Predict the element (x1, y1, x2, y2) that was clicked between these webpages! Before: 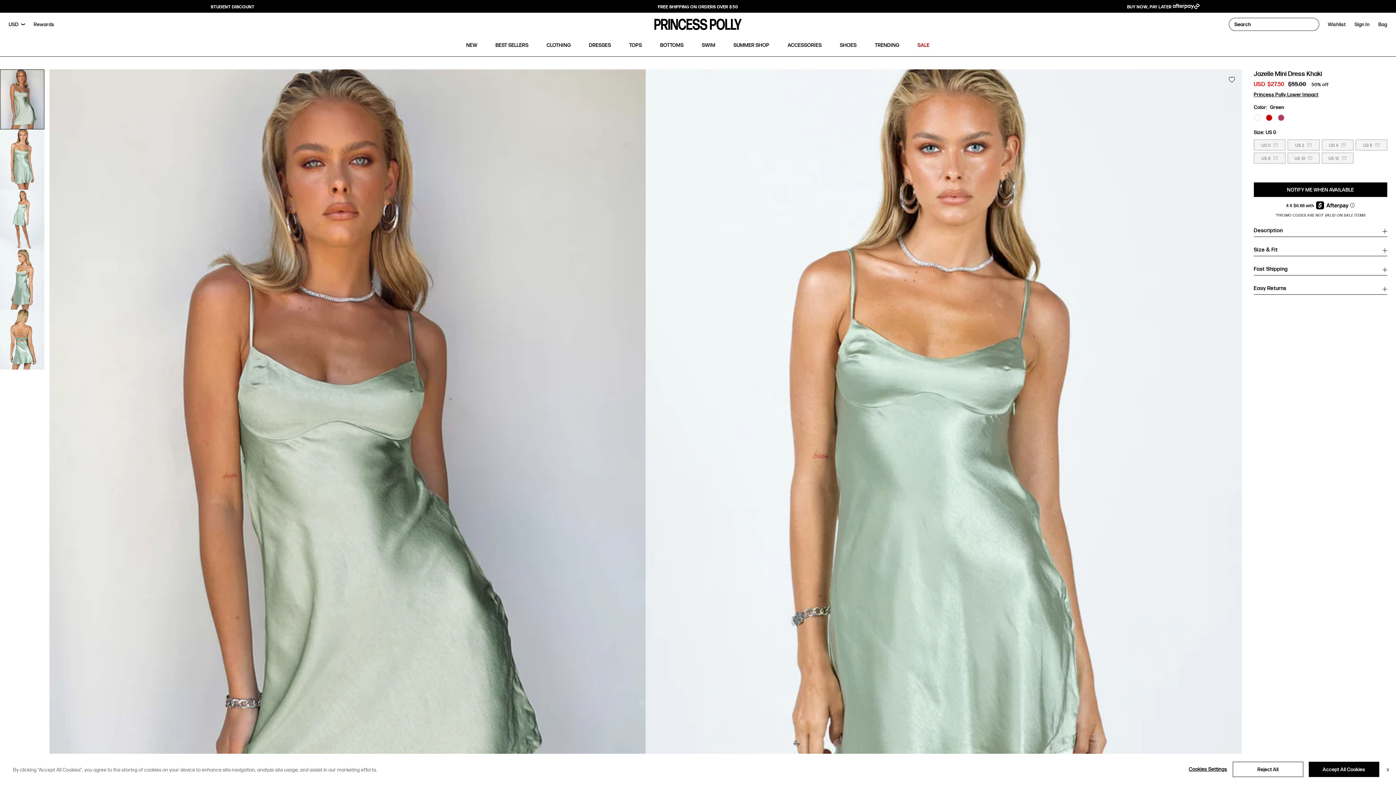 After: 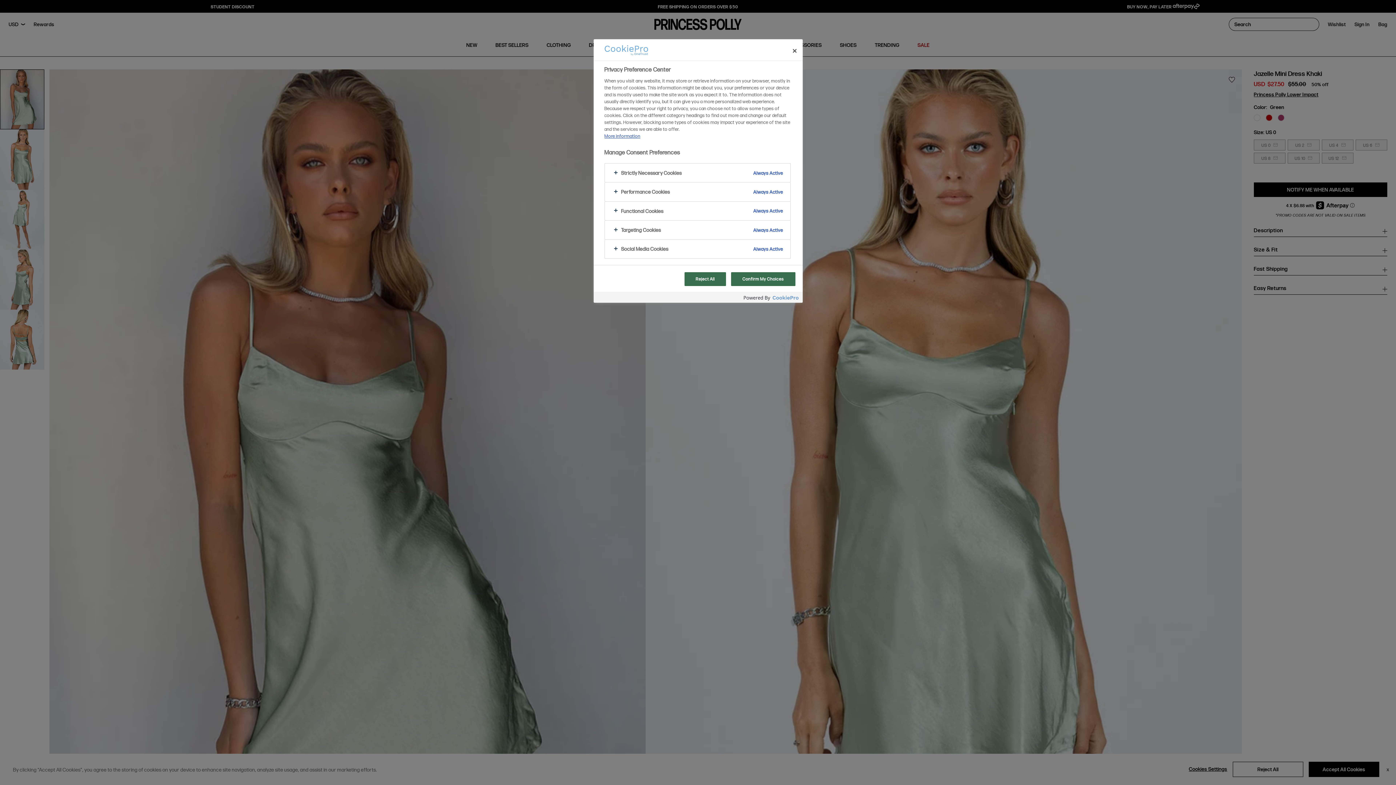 Action: bbox: (1183, 761, 1233, 777) label: Cookies Settings